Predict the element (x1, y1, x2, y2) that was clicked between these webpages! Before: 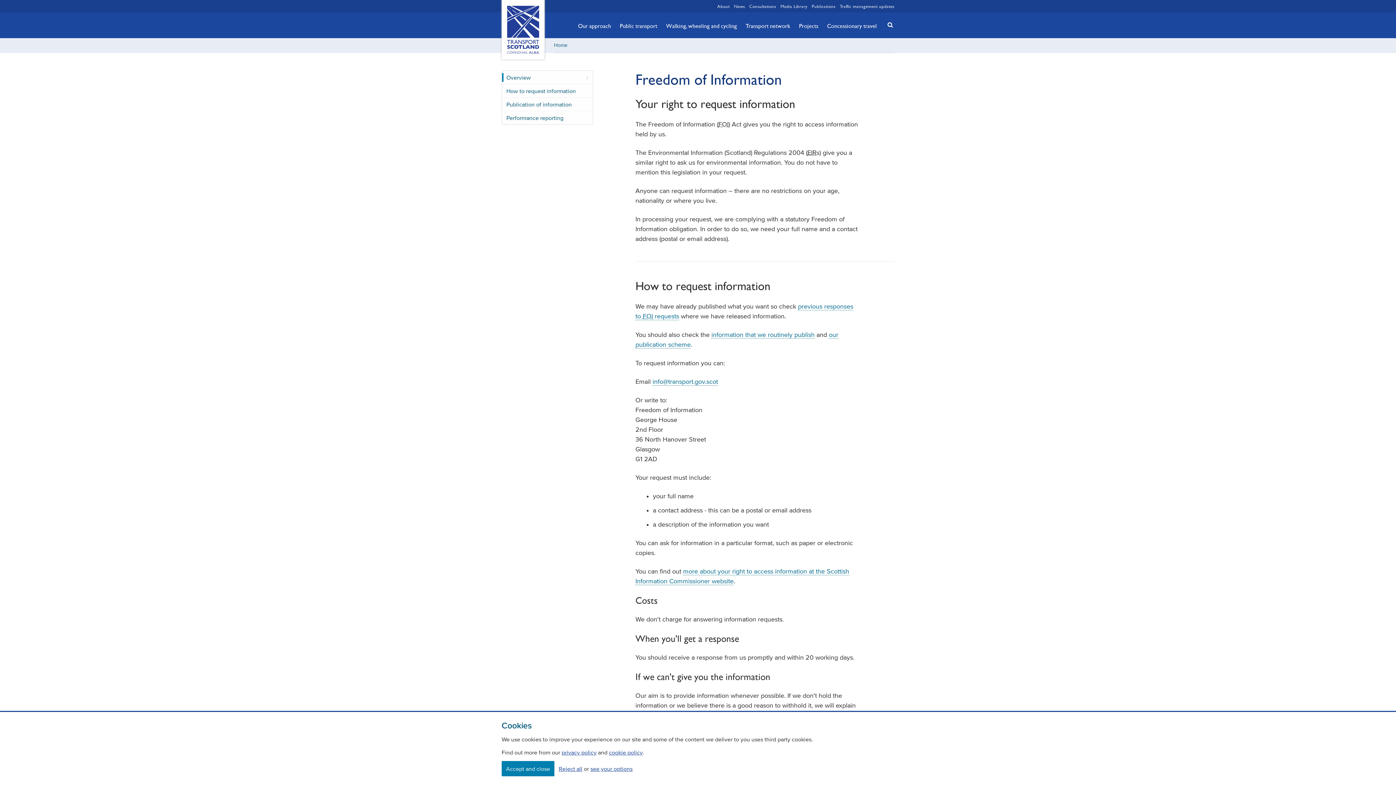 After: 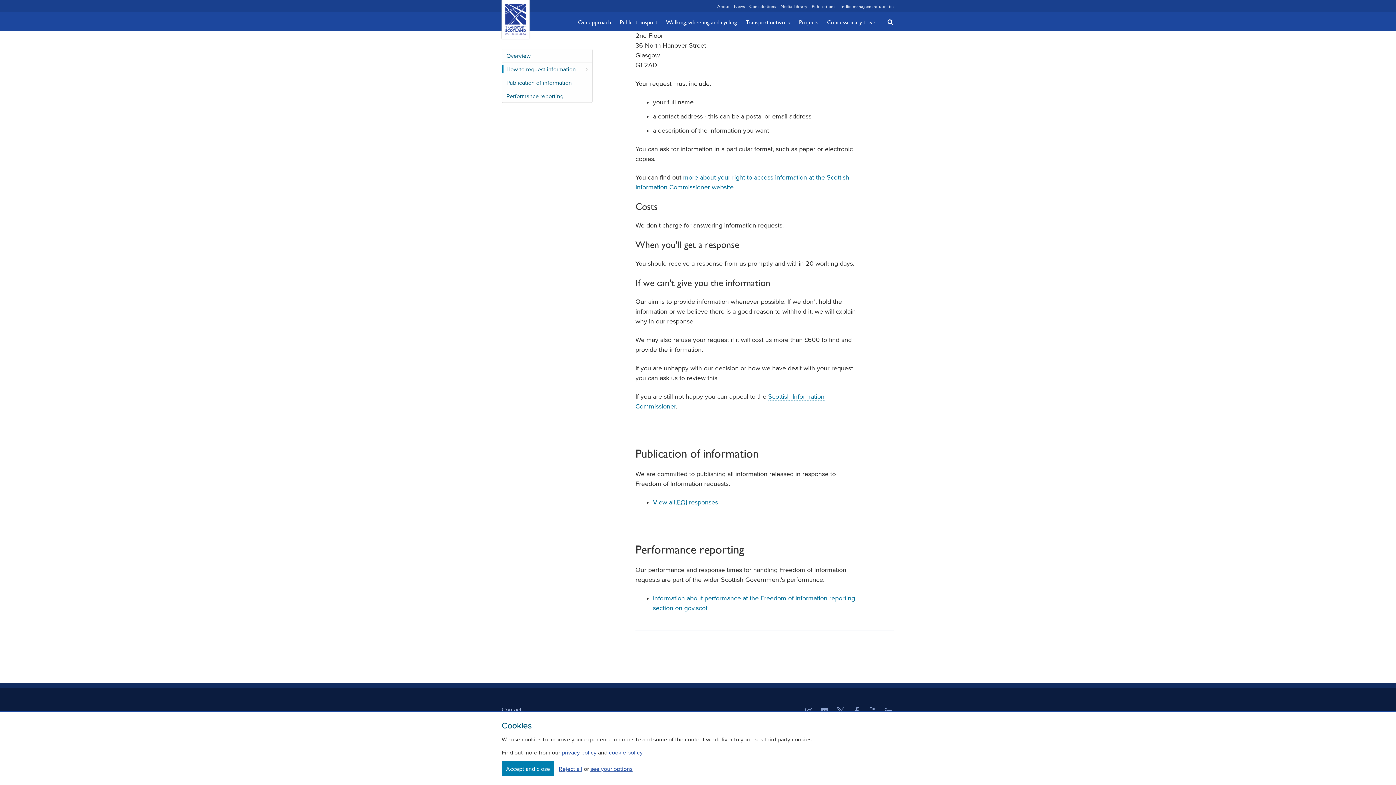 Action: bbox: (502, 111, 593, 124) label: Performance reporting